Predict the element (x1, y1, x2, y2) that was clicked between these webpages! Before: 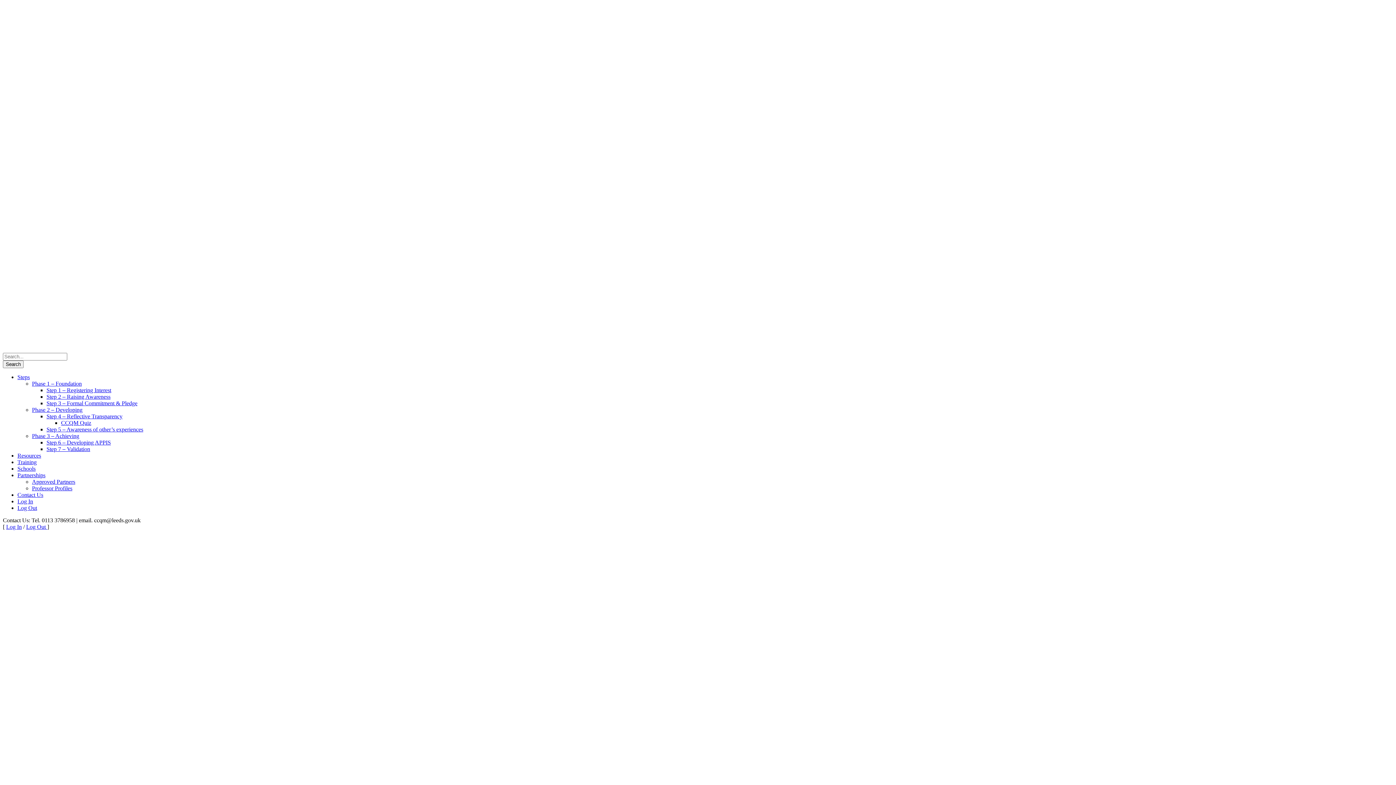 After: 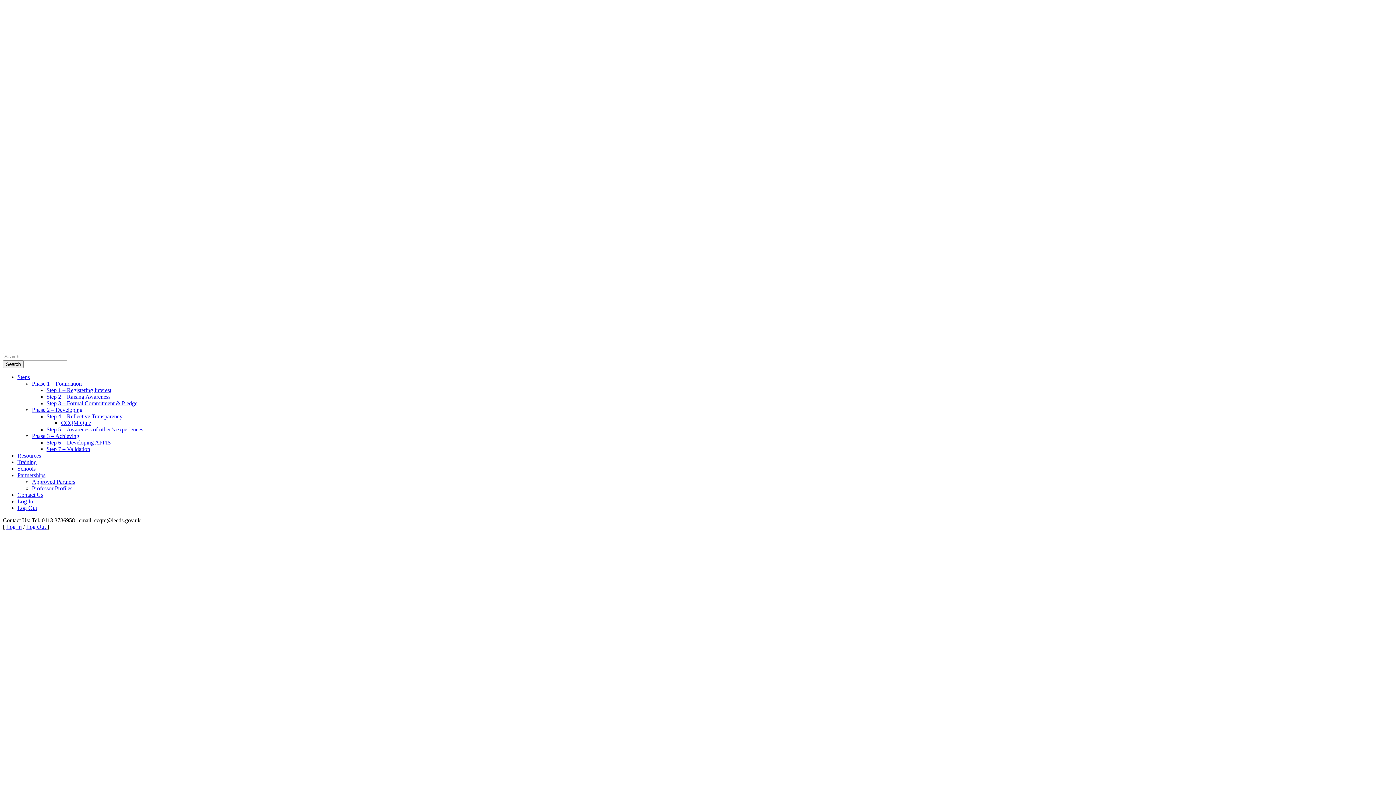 Action: bbox: (17, 492, 43, 498) label: Contact Us